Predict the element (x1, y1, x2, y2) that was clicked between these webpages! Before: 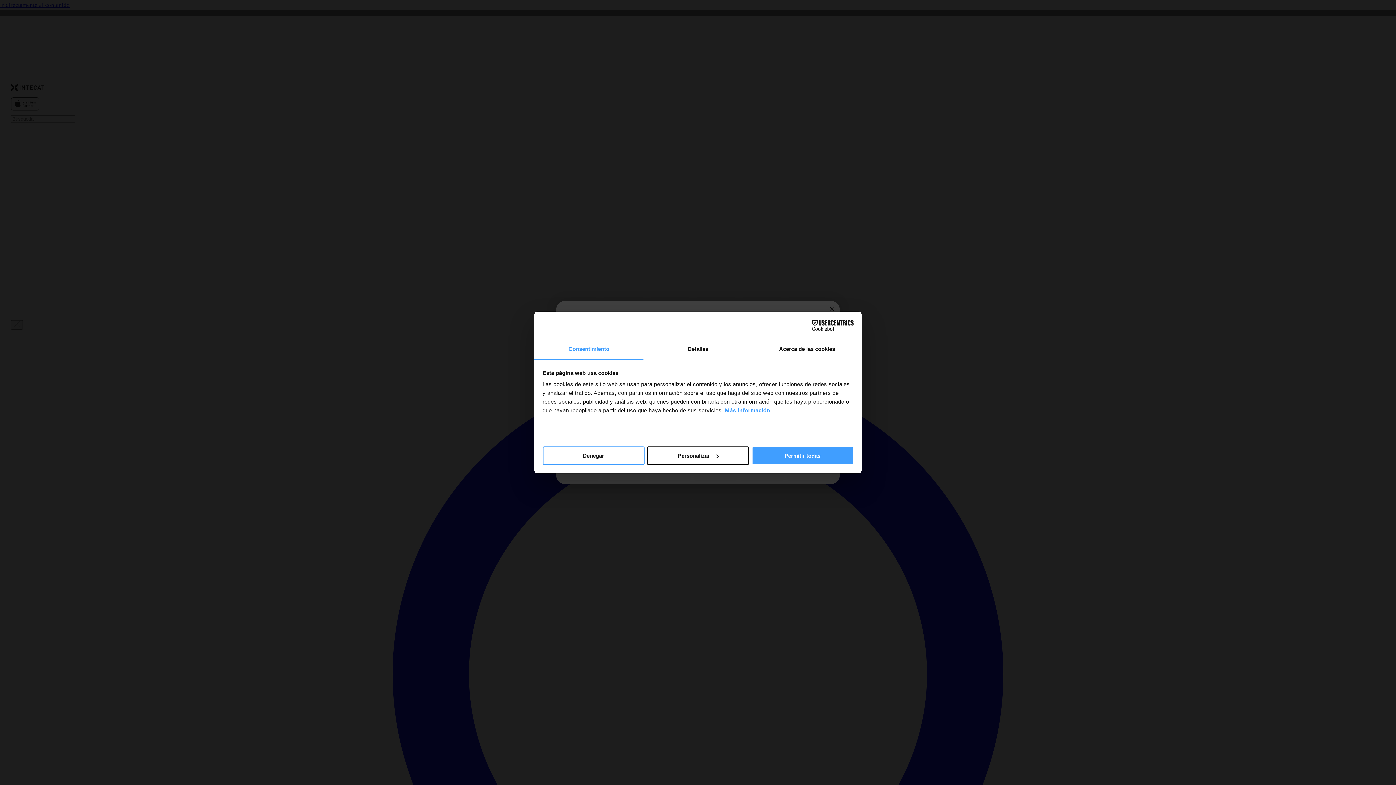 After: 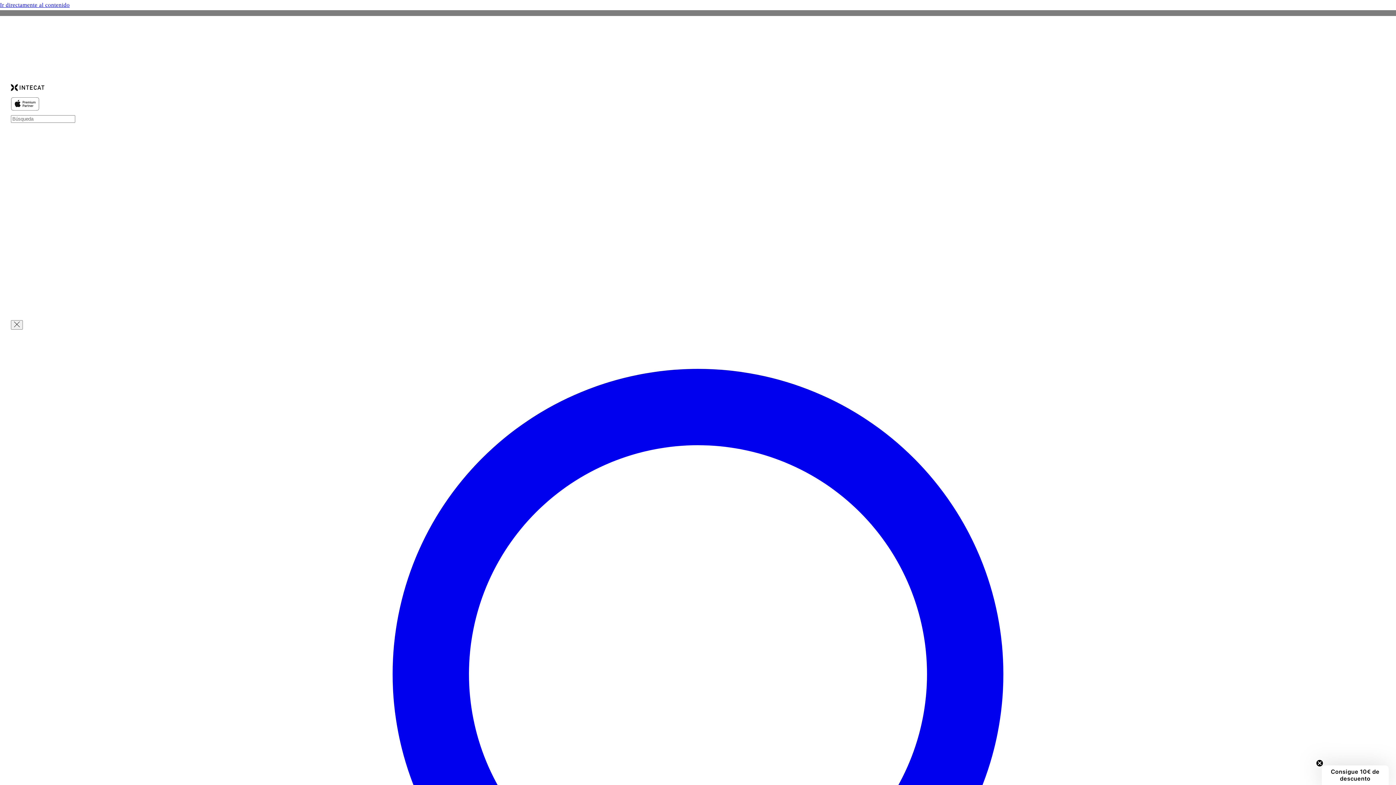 Action: label: Permitir todas bbox: (751, 446, 853, 465)